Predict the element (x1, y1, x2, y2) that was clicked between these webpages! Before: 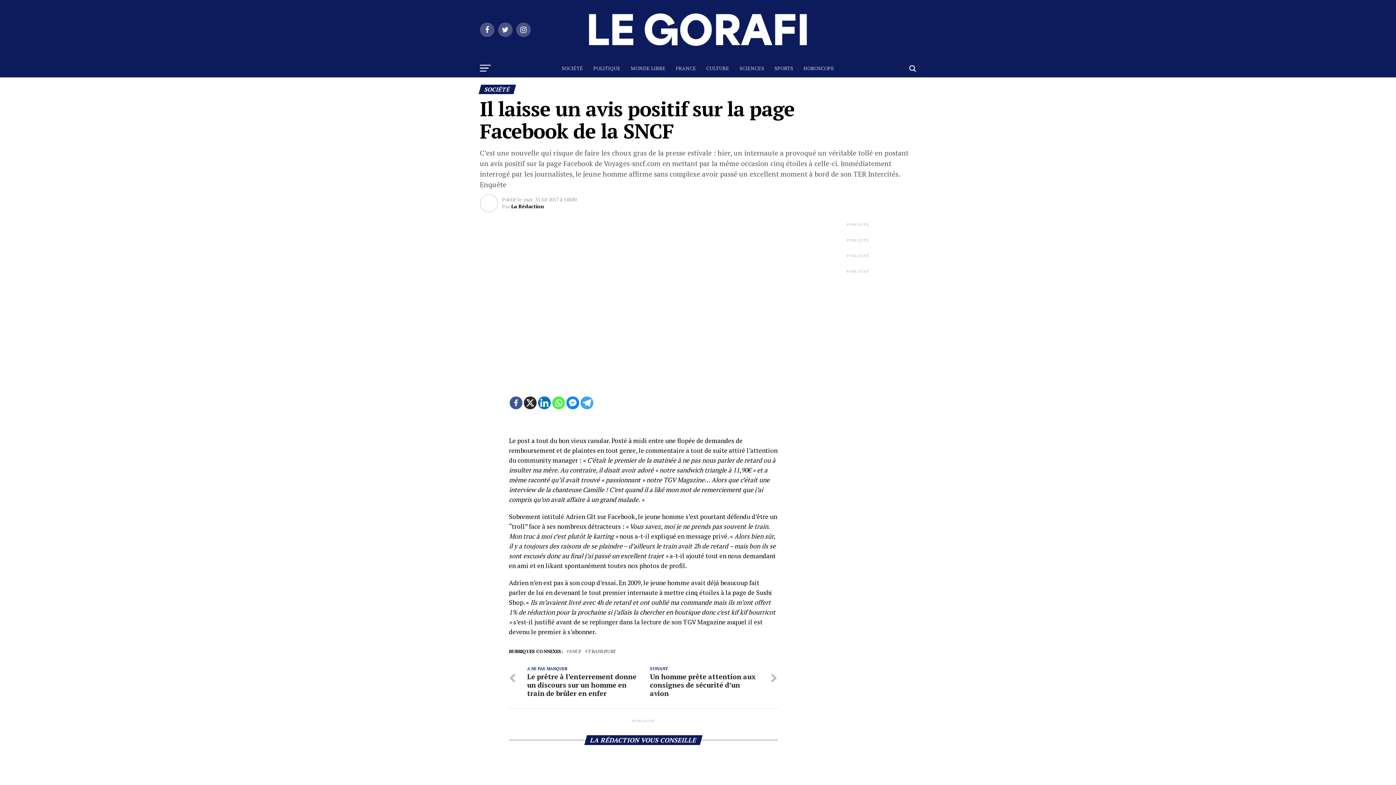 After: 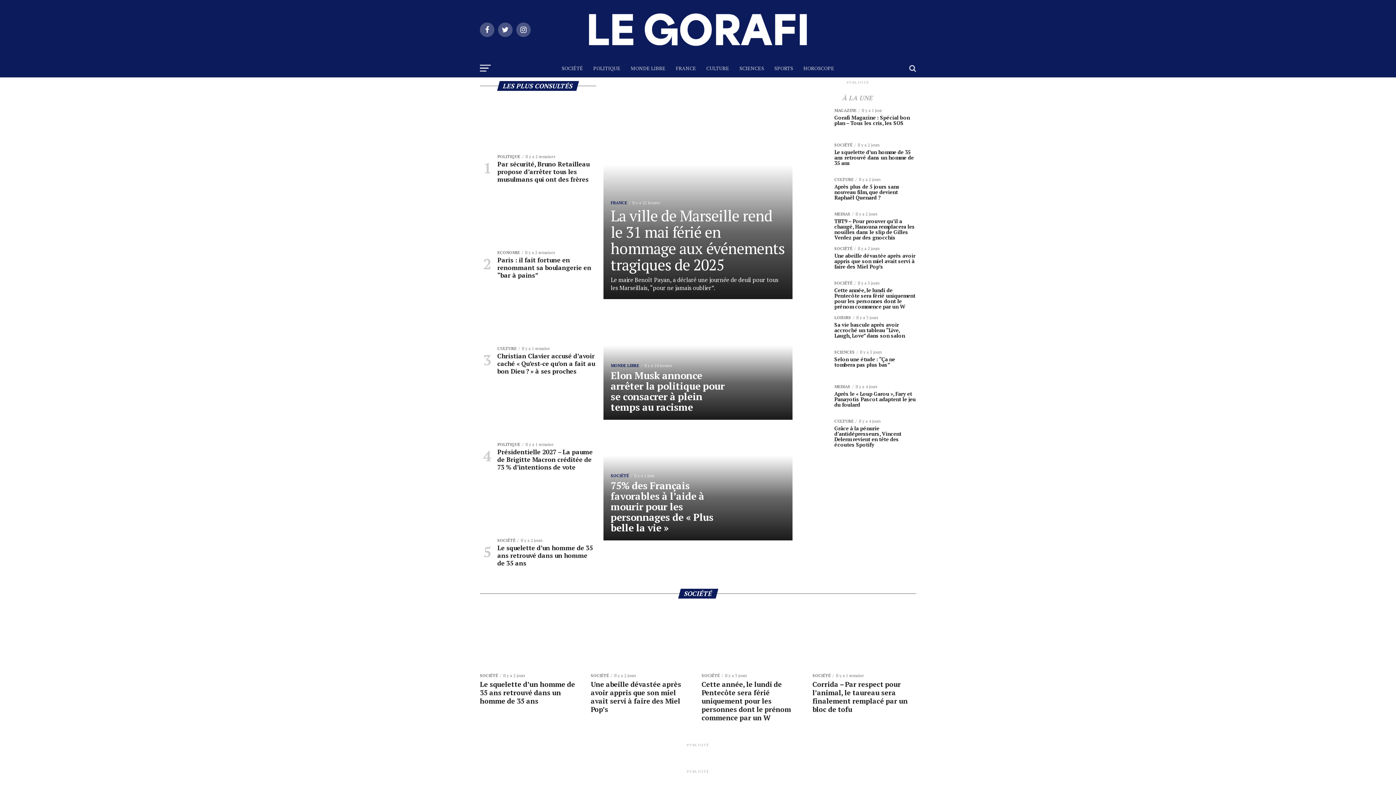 Action: bbox: (511, 203, 544, 209) label: La Rédaction